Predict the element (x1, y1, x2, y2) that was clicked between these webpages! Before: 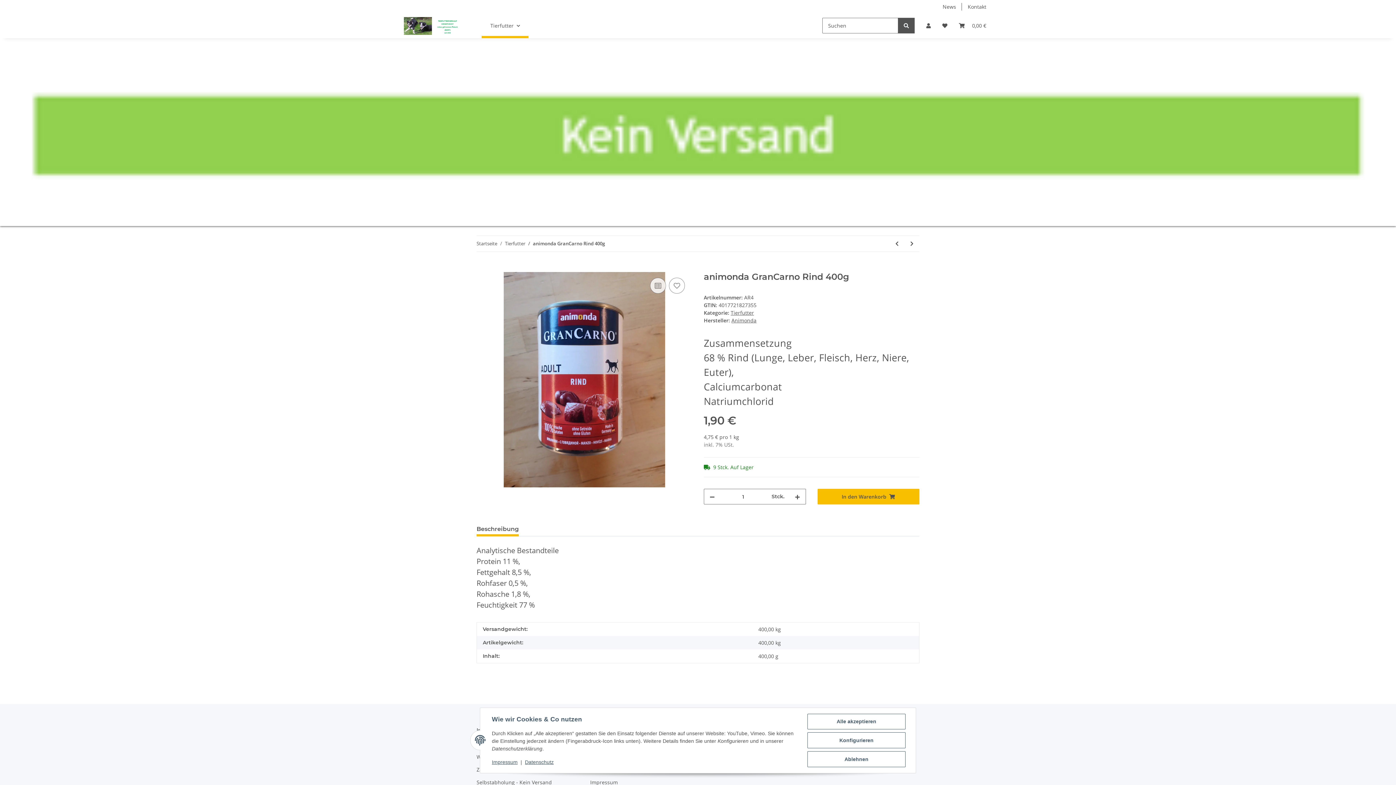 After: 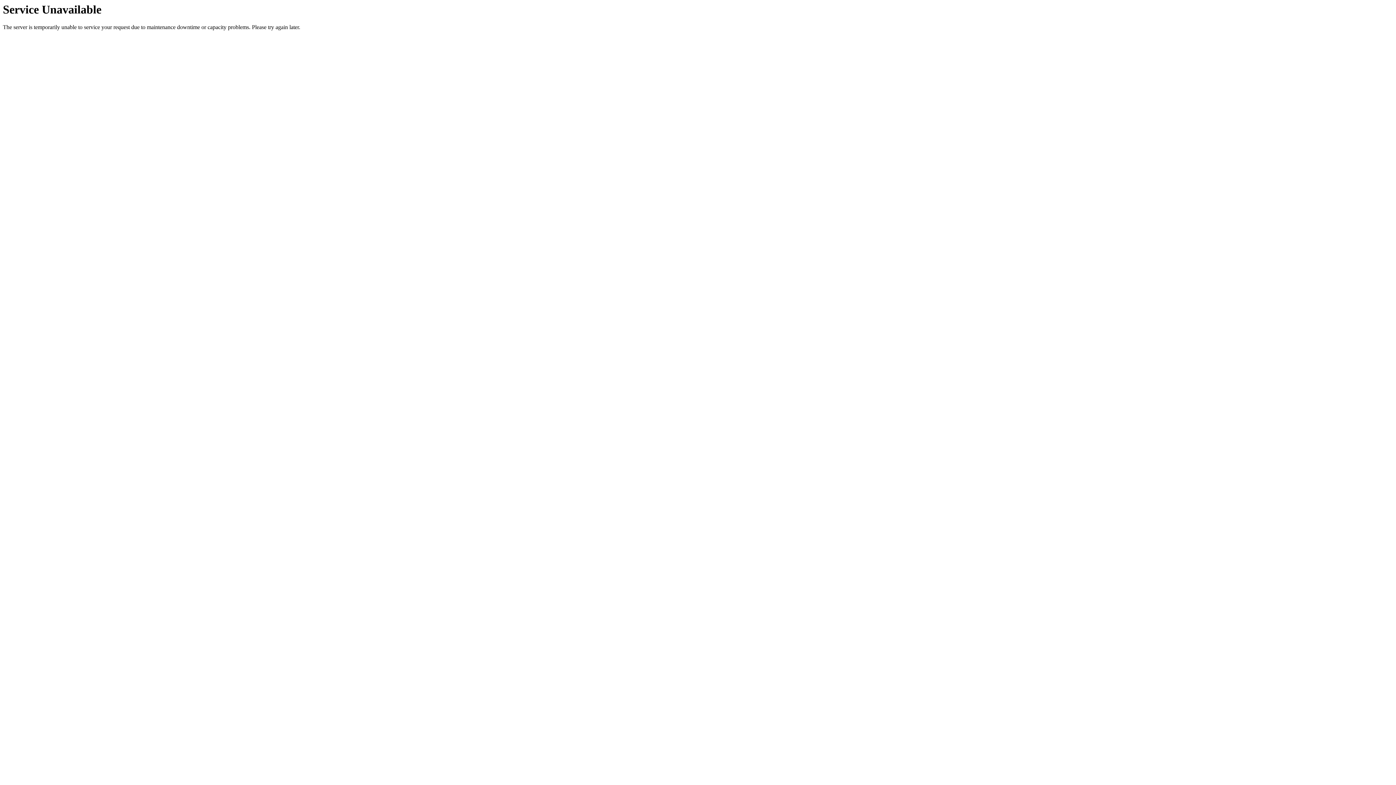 Action: label: Datenschutz bbox: (525, 759, 553, 765)